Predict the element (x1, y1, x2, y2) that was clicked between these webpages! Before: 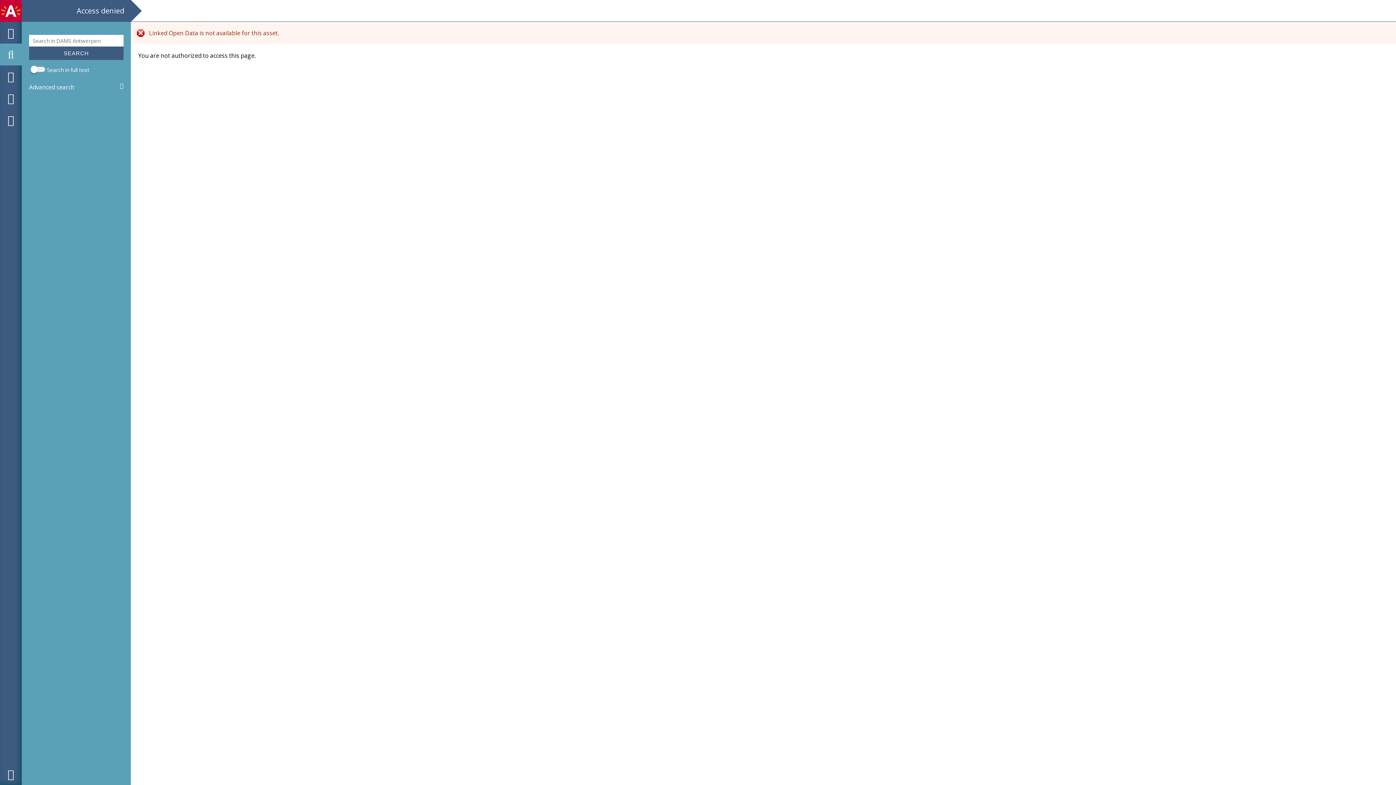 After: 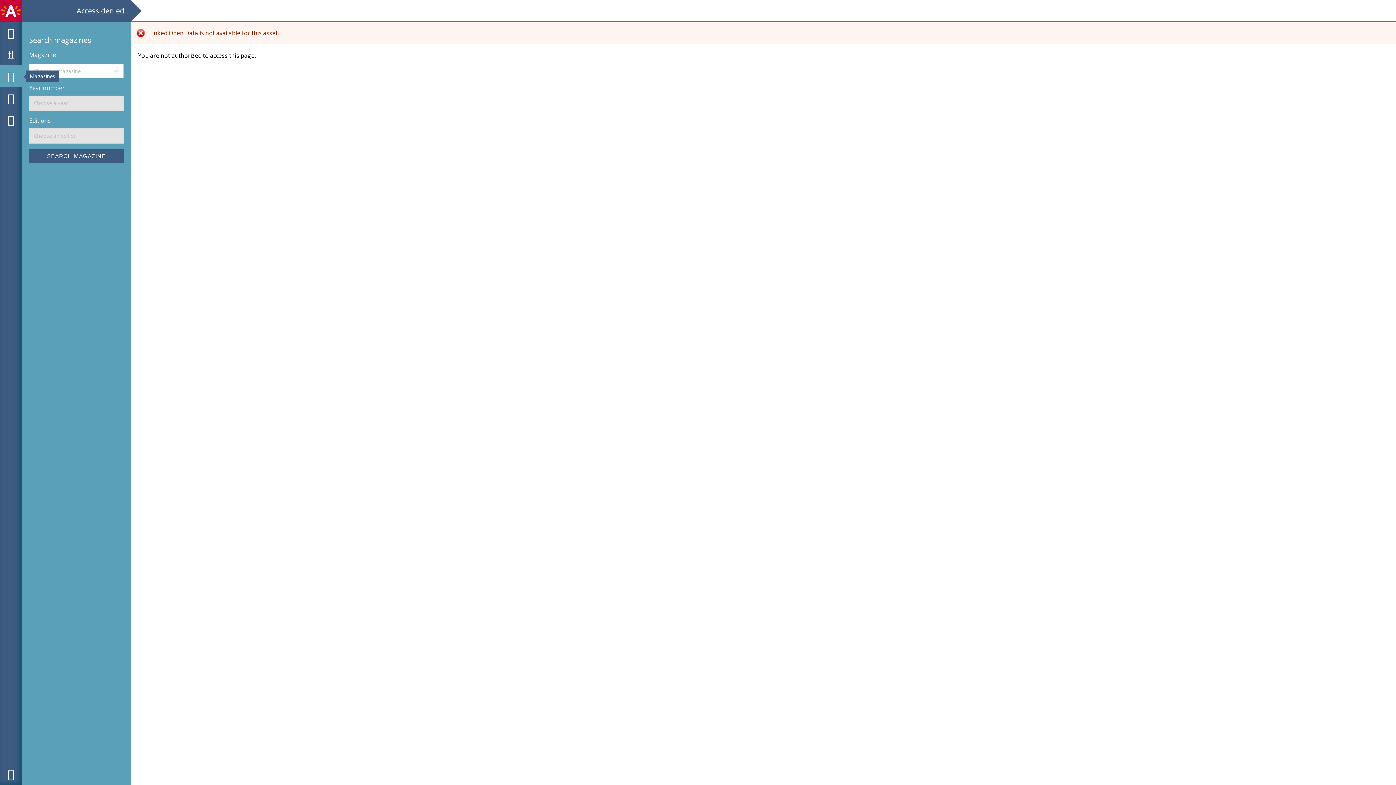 Action: bbox: (0, 65, 21, 87)